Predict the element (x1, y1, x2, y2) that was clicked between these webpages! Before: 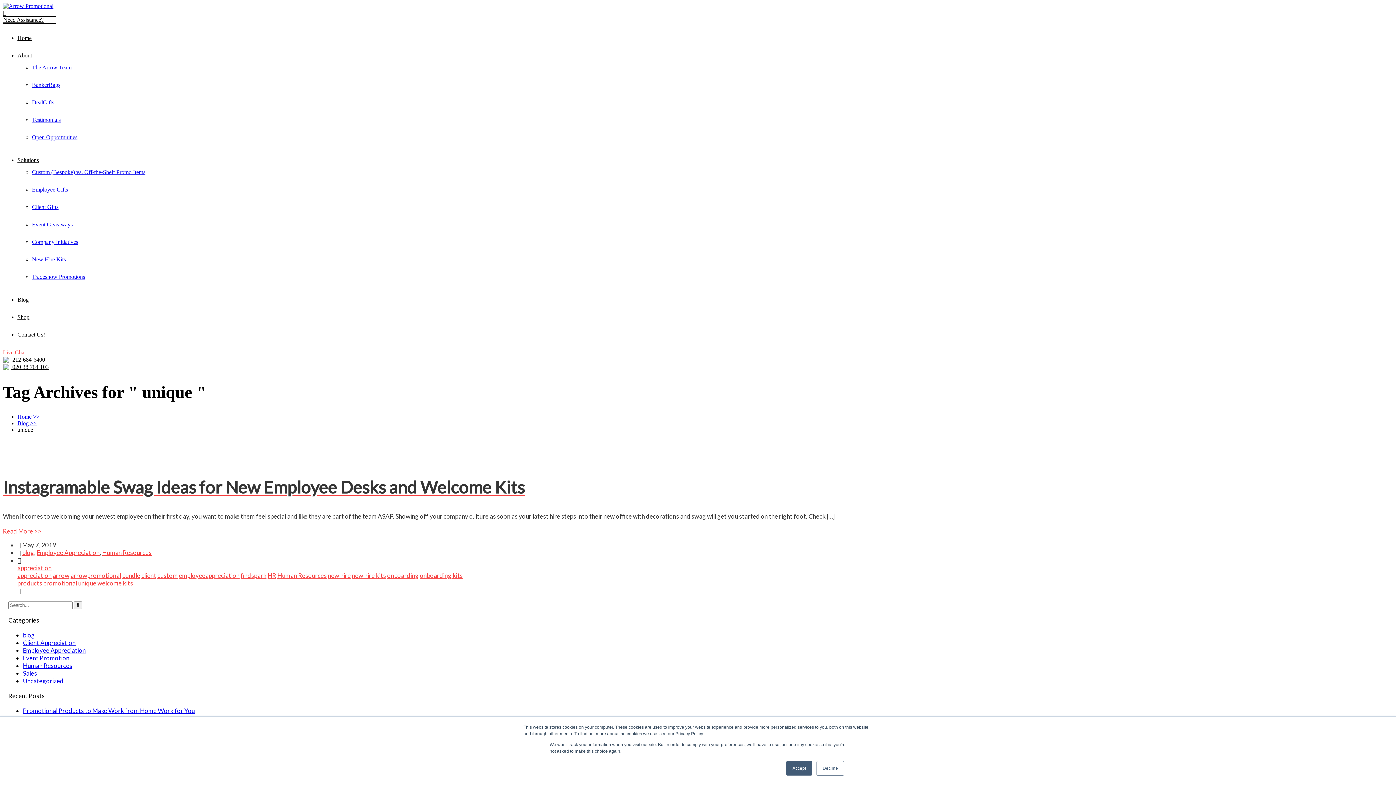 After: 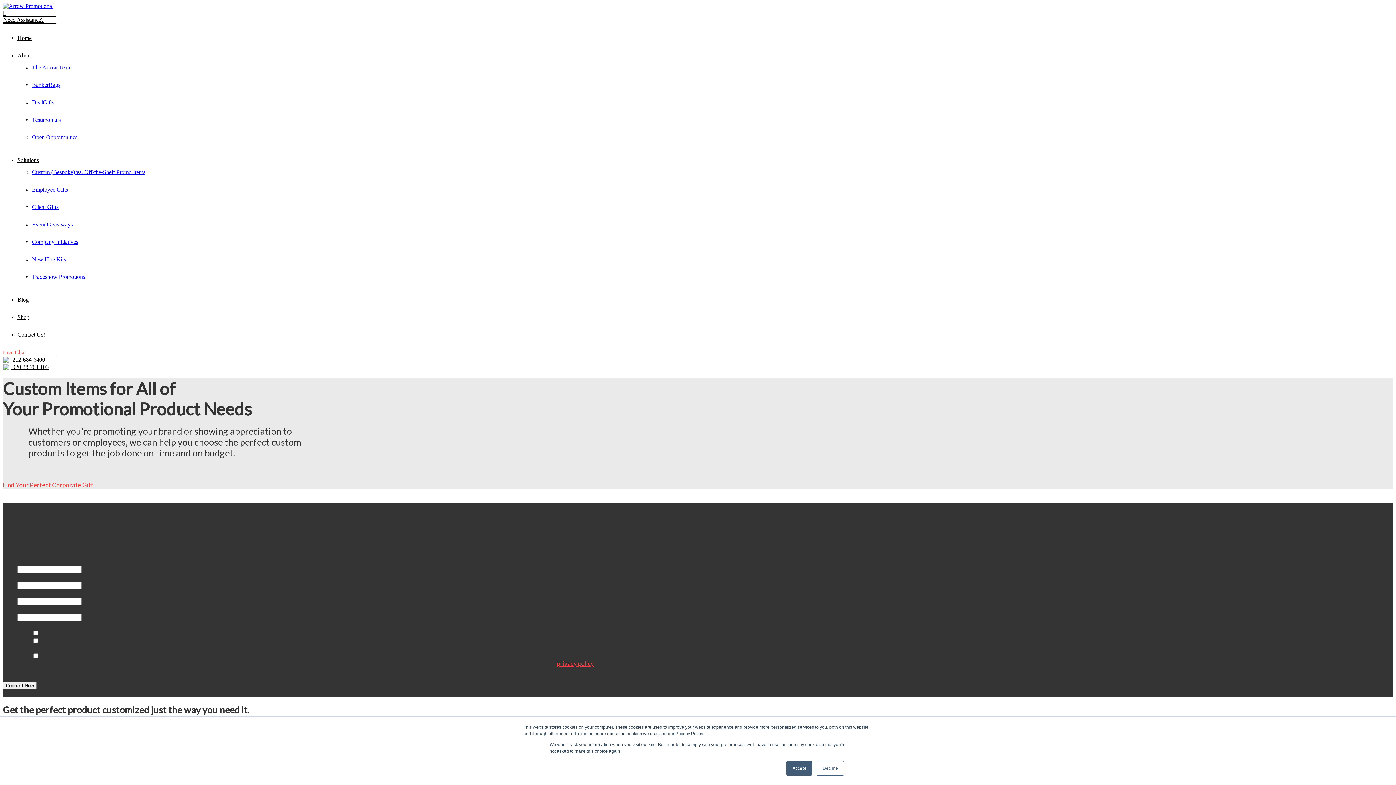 Action: bbox: (2, 2, 53, 9)